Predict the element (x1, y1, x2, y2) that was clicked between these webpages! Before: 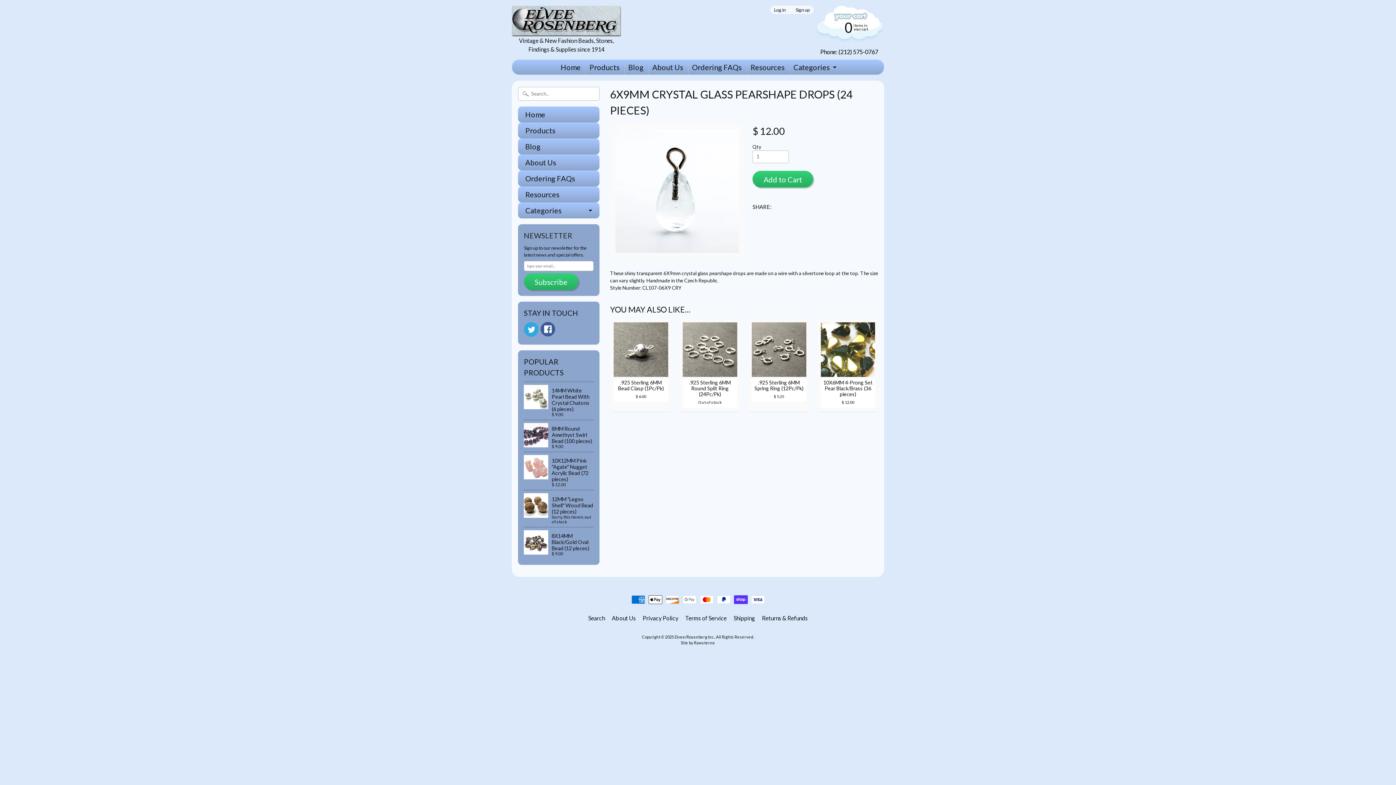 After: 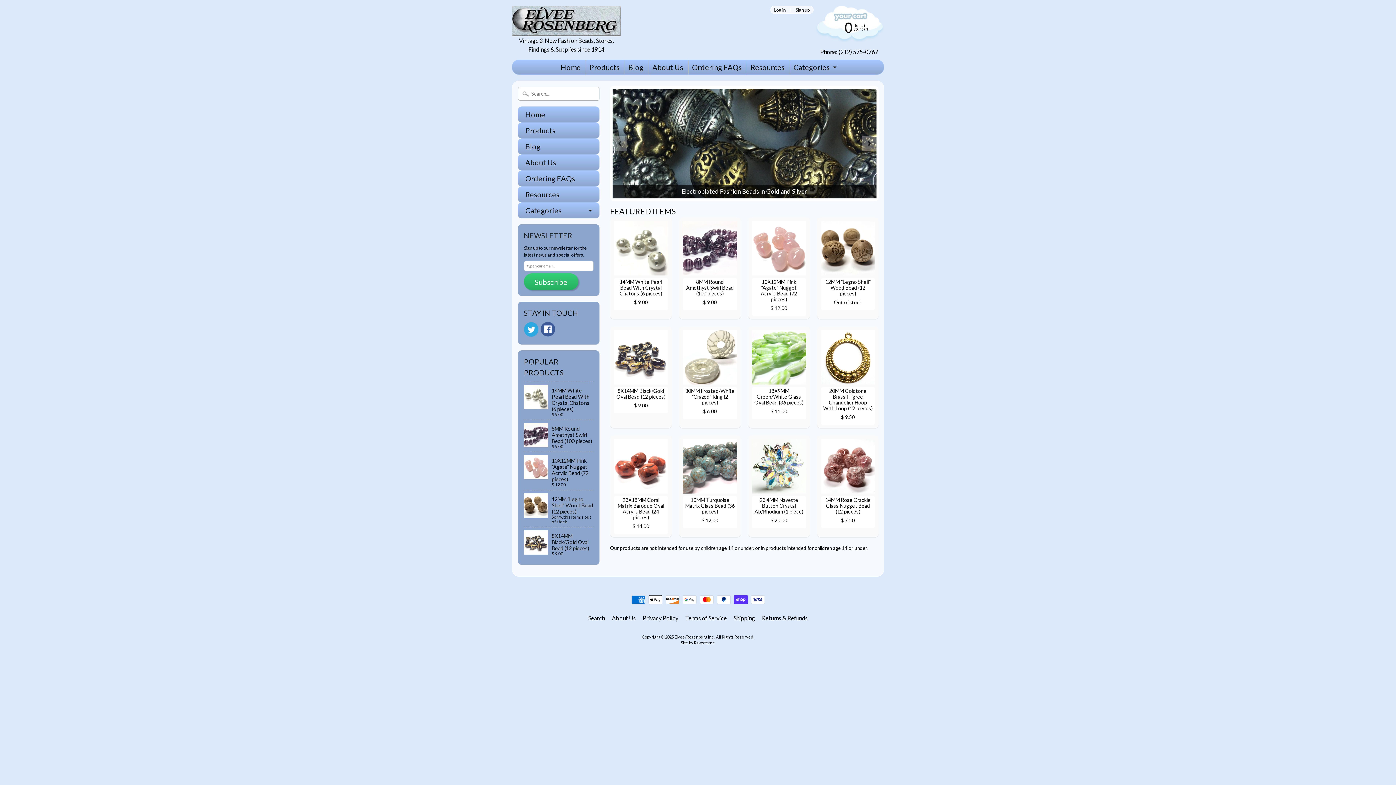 Action: bbox: (557, 60, 584, 74) label: Home